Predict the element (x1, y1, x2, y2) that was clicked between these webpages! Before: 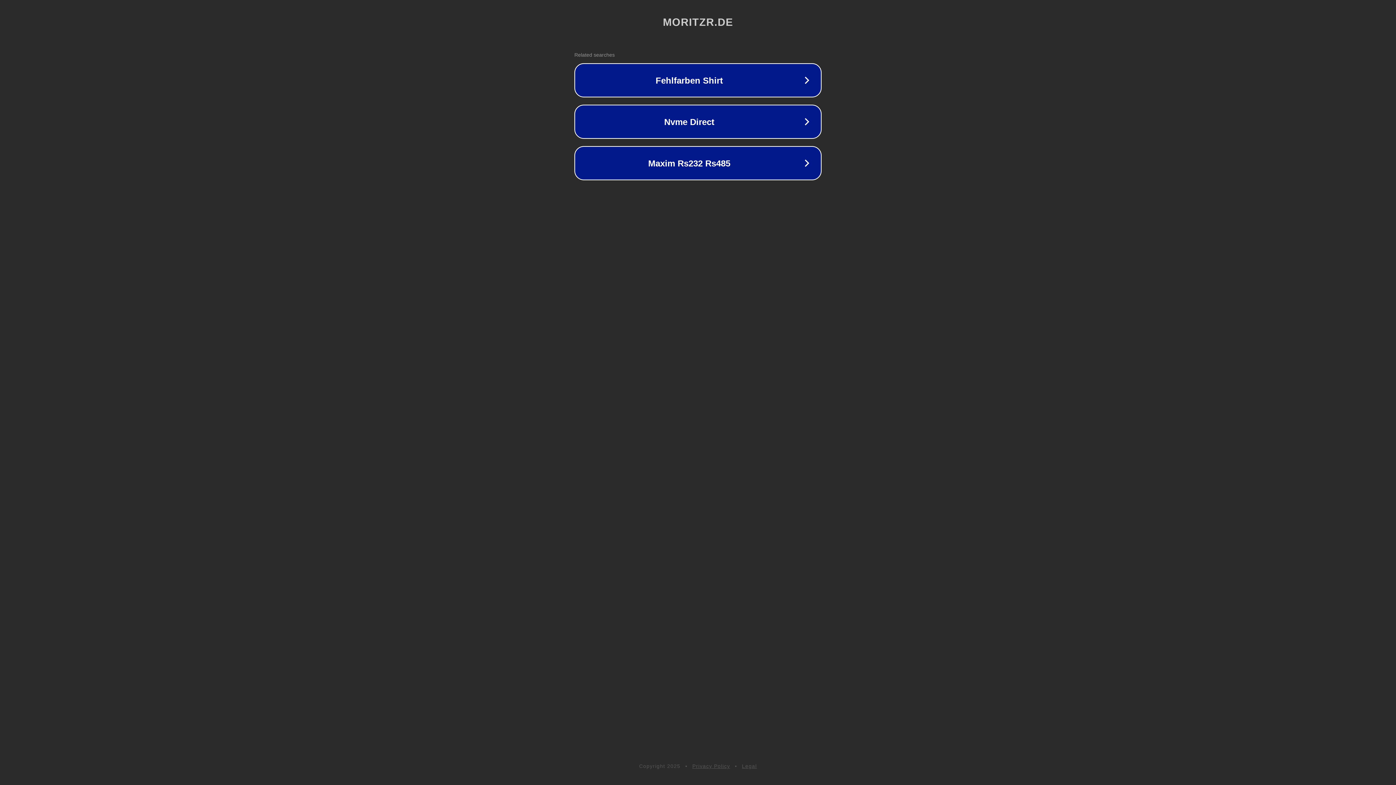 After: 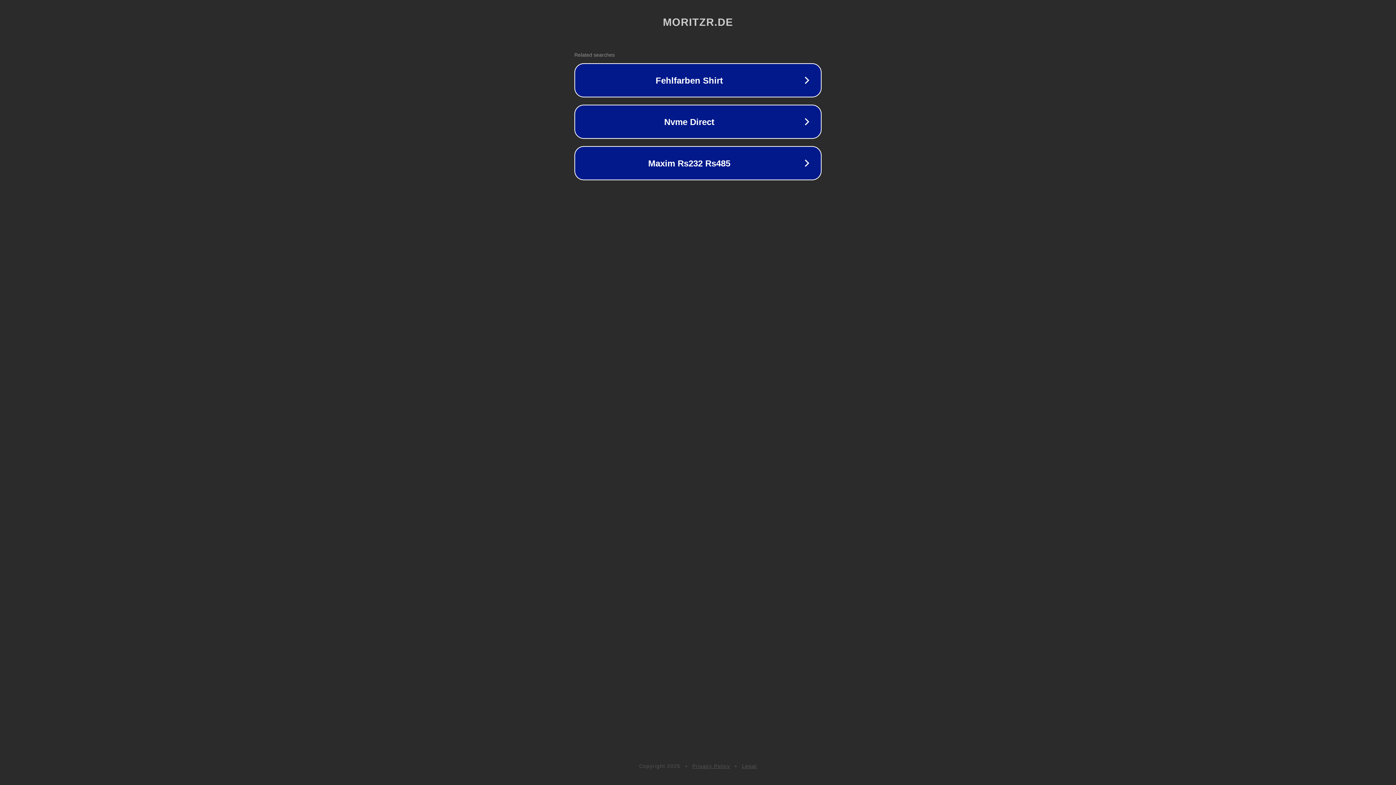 Action: bbox: (692, 763, 730, 769) label: Privacy Policy